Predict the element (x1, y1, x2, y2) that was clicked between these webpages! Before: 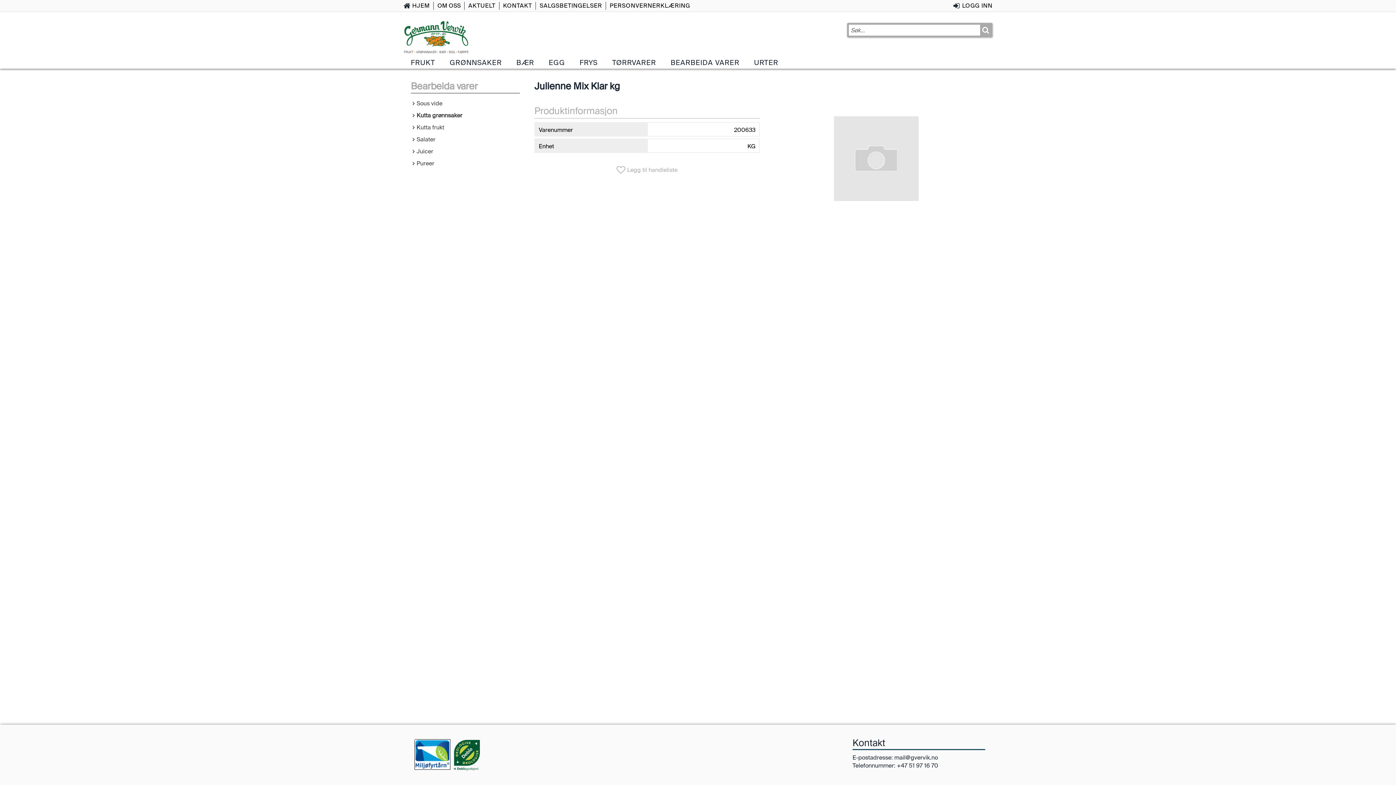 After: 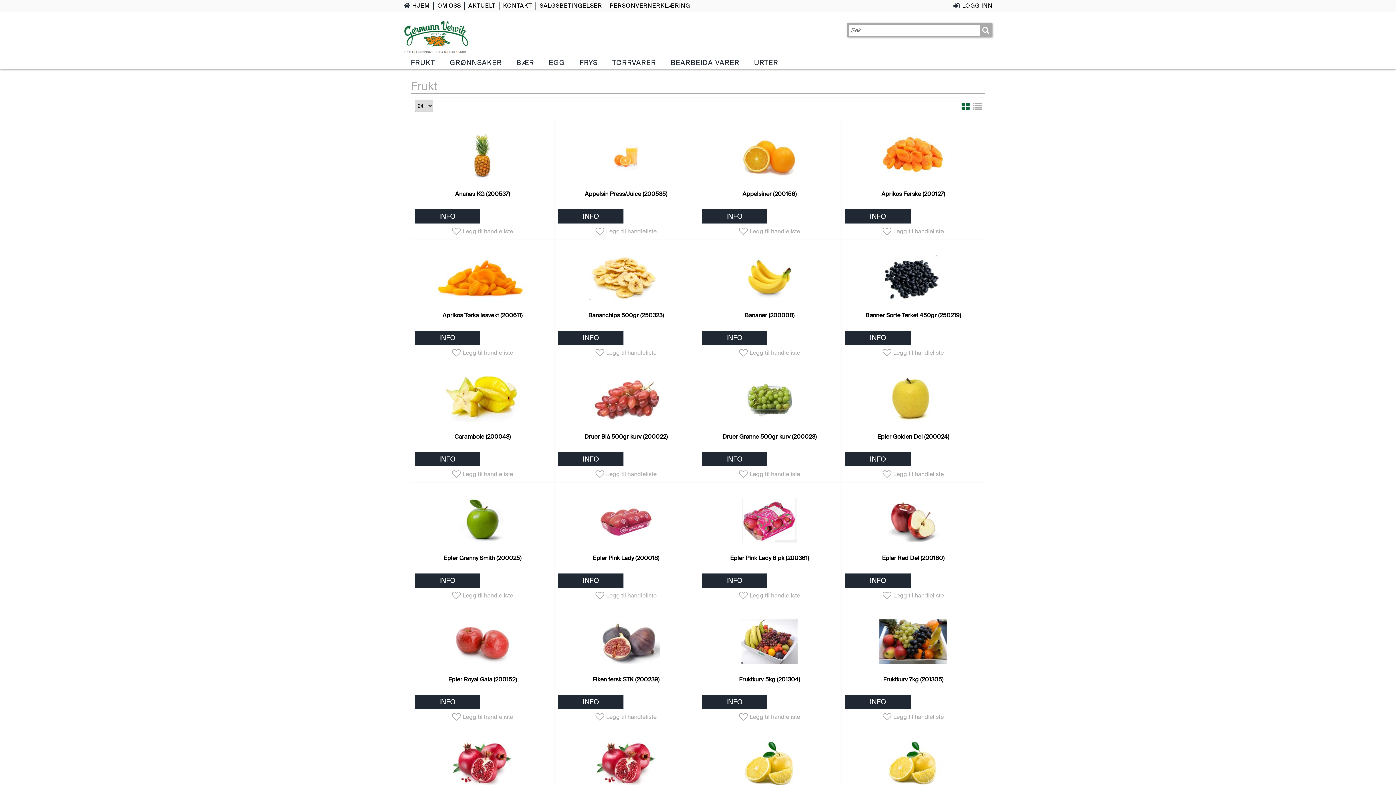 Action: label: FRUKT bbox: (403, 53, 442, 68)